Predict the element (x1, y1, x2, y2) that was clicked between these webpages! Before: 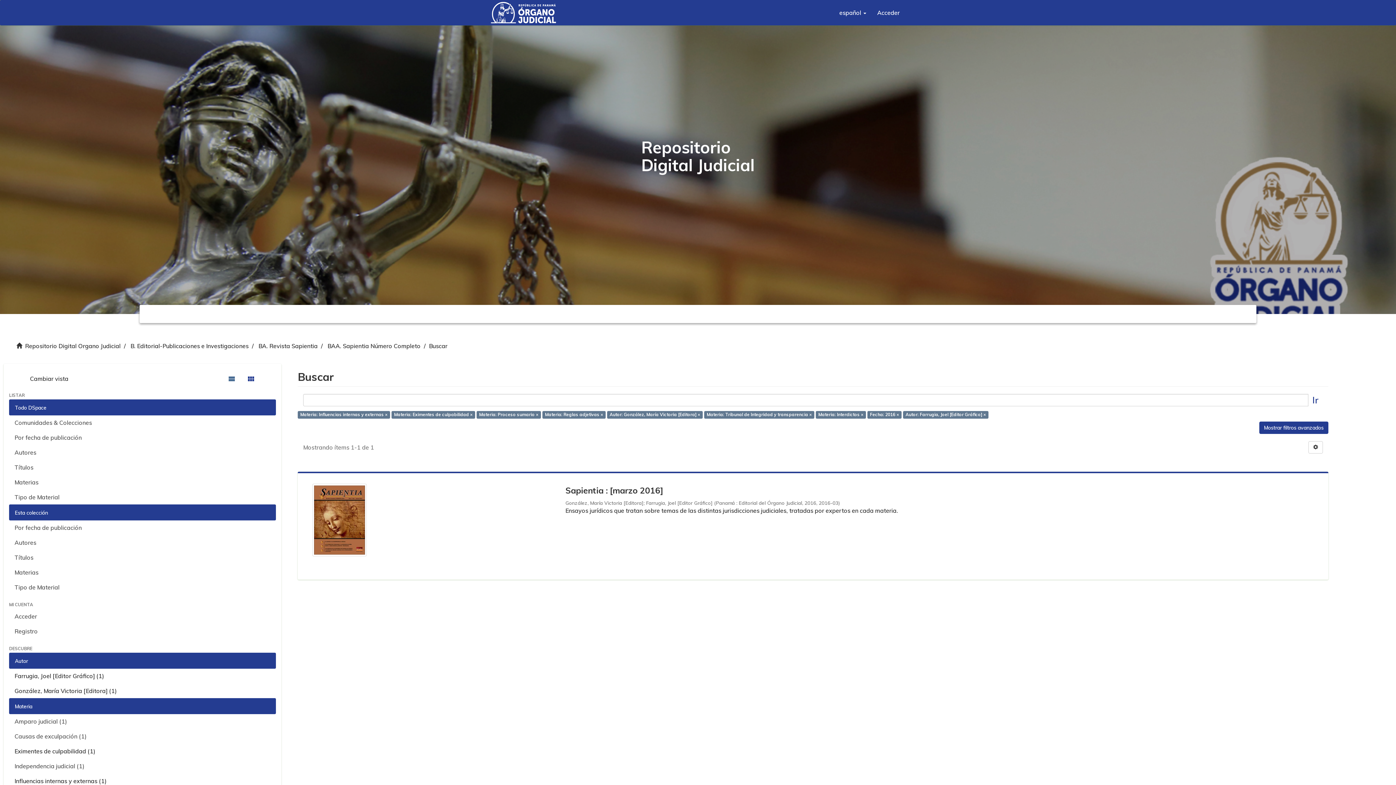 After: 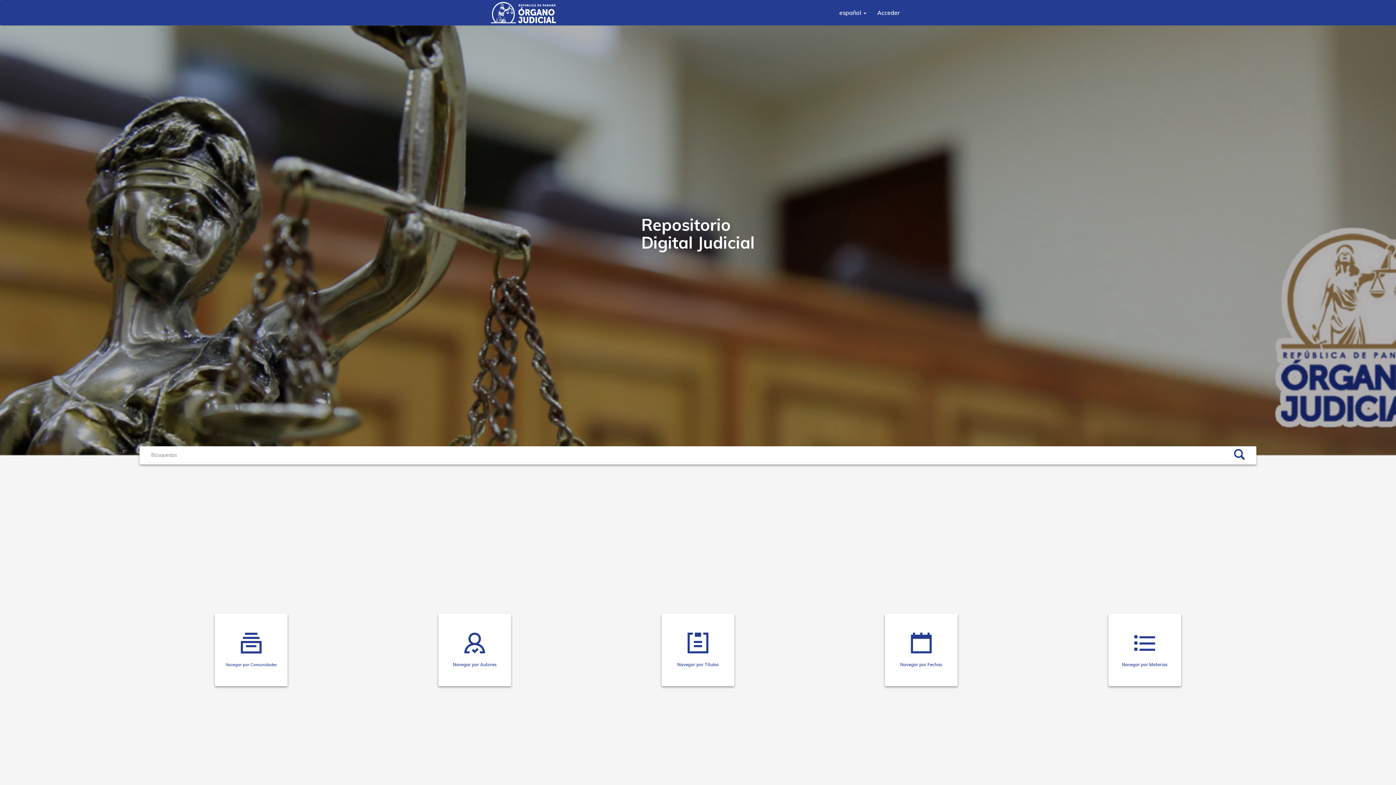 Action: bbox: (485, 0, 576, 25)